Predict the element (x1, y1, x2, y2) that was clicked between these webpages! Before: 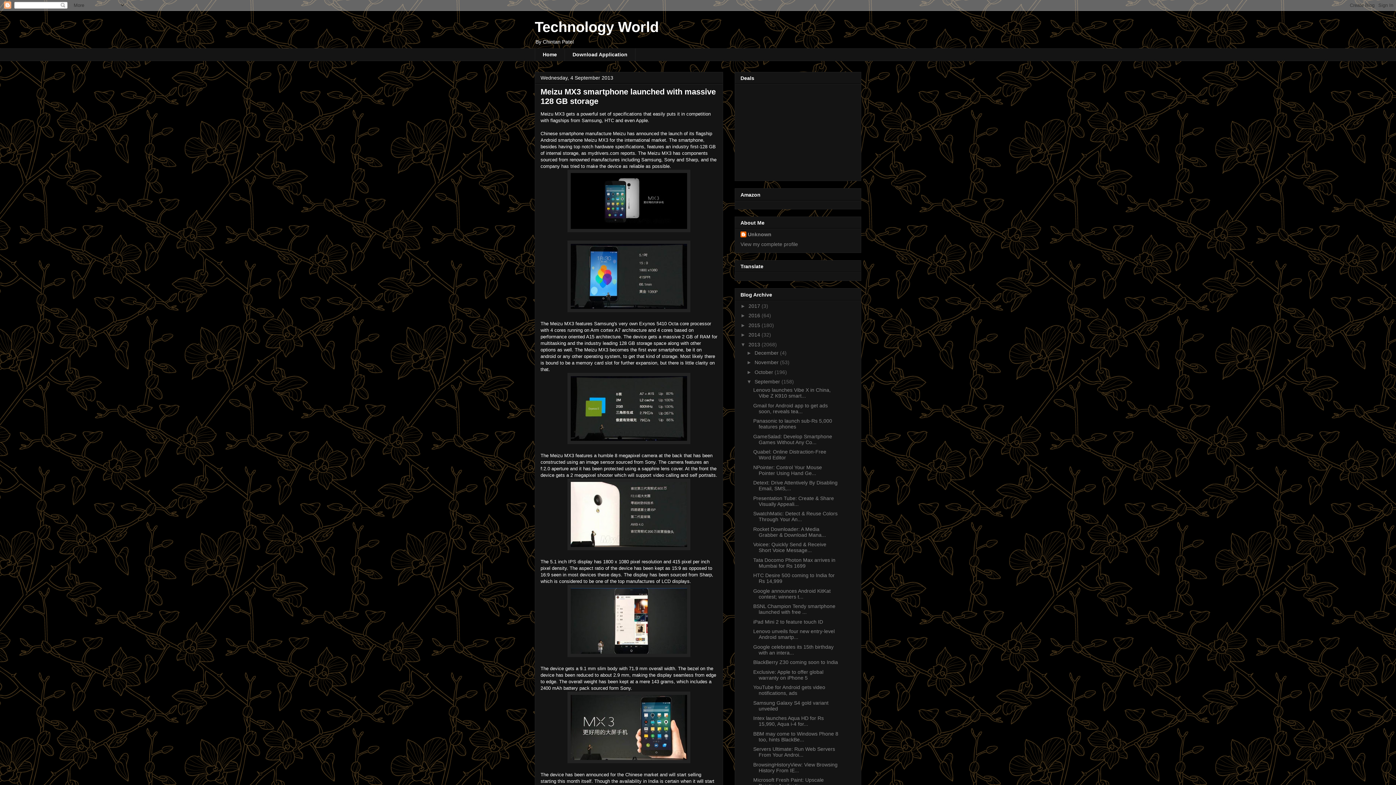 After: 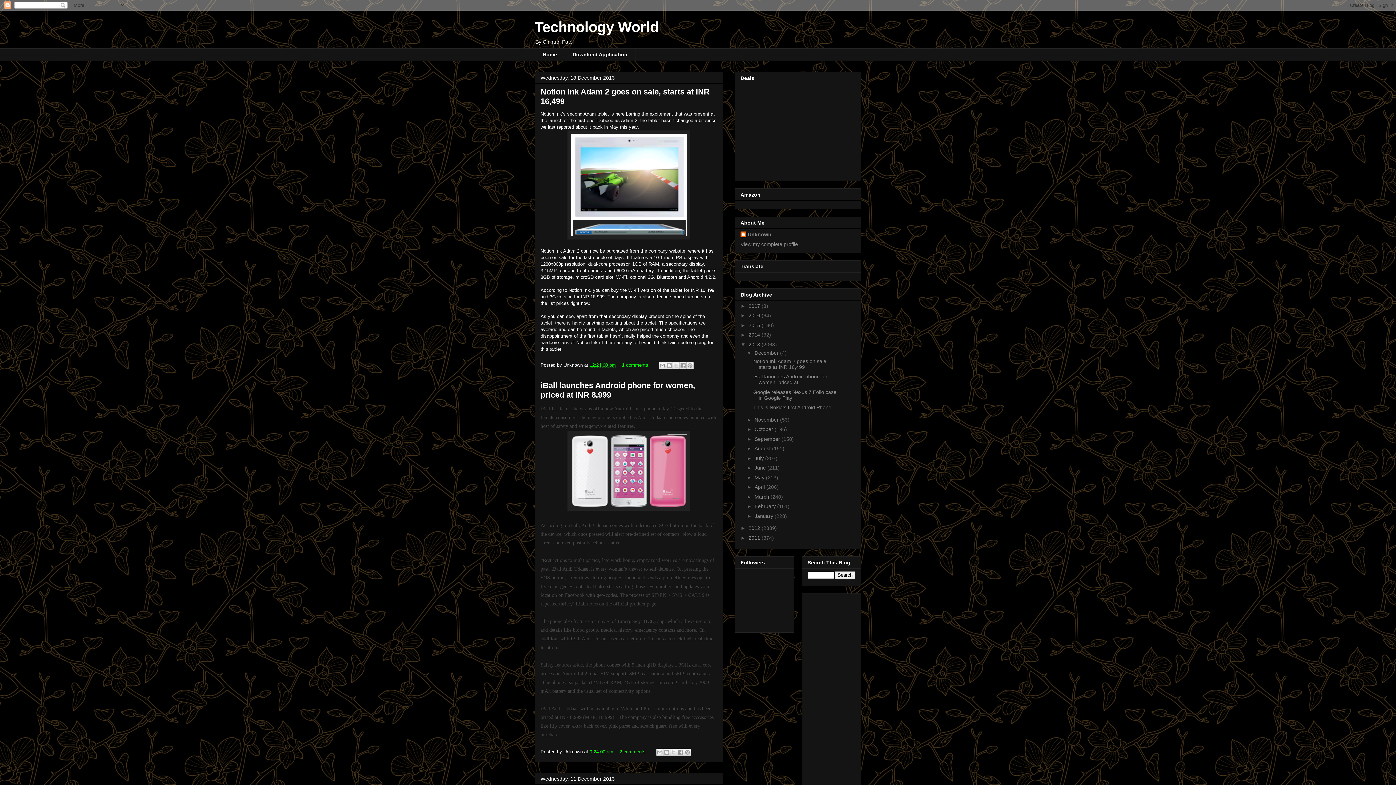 Action: label: December  bbox: (754, 350, 780, 355)